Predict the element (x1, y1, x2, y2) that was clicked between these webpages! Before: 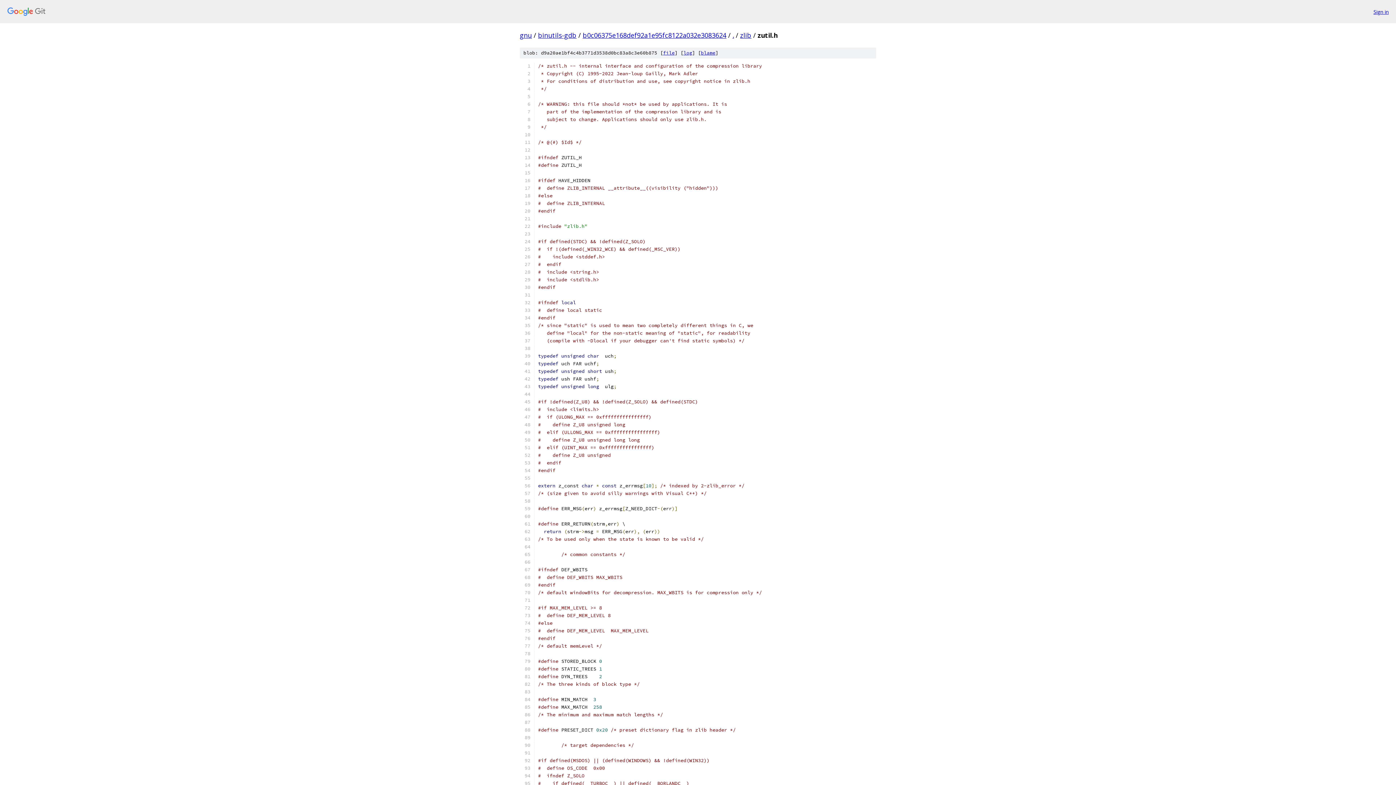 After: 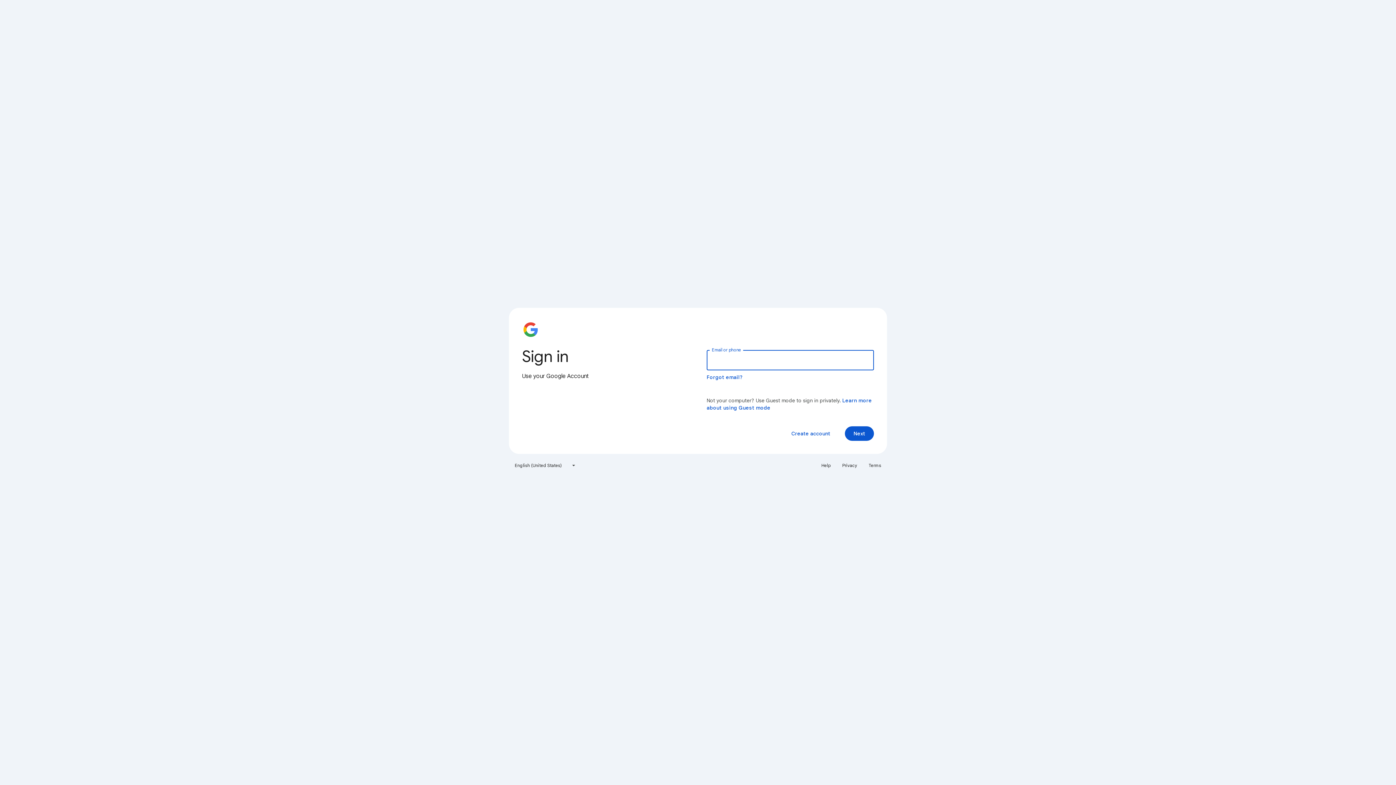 Action: bbox: (1373, 7, 1389, 15) label: Sign in